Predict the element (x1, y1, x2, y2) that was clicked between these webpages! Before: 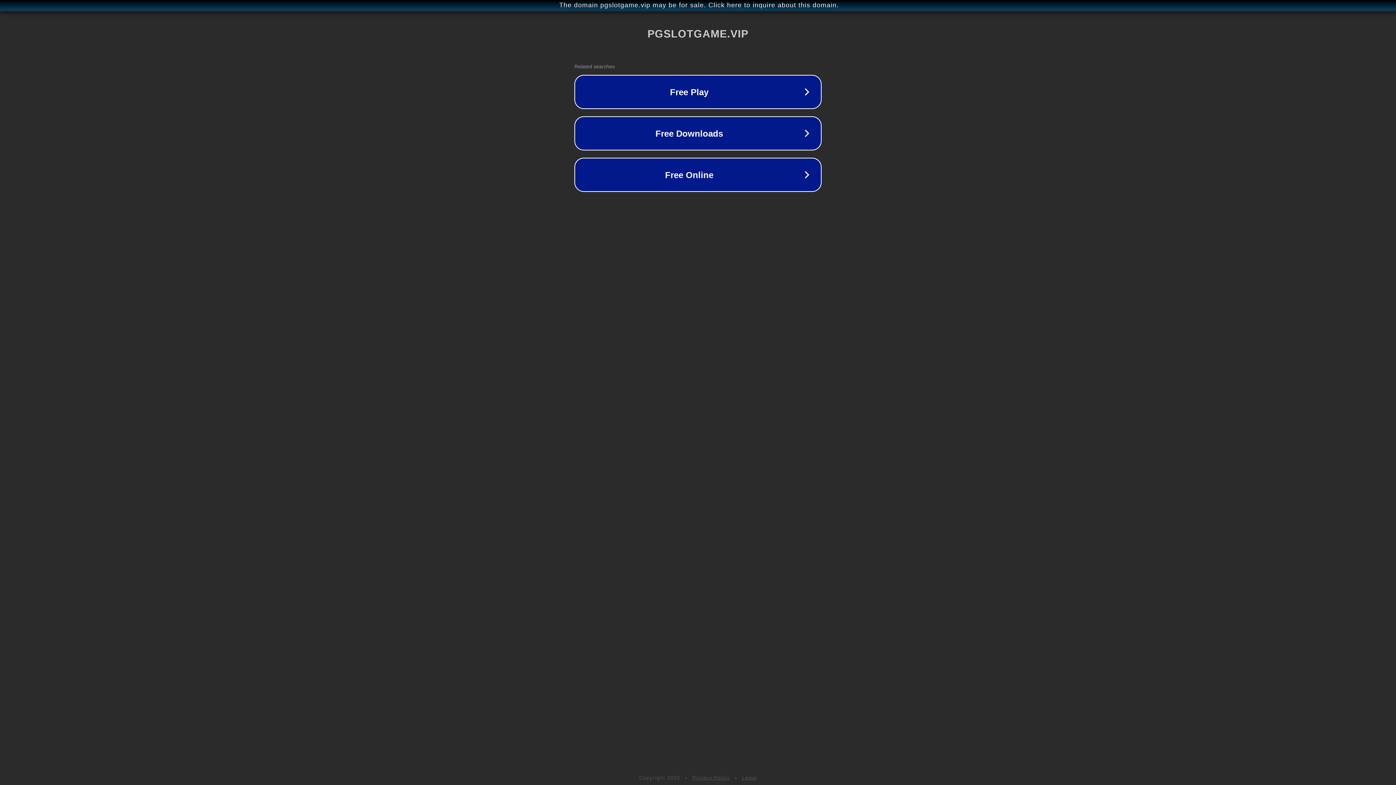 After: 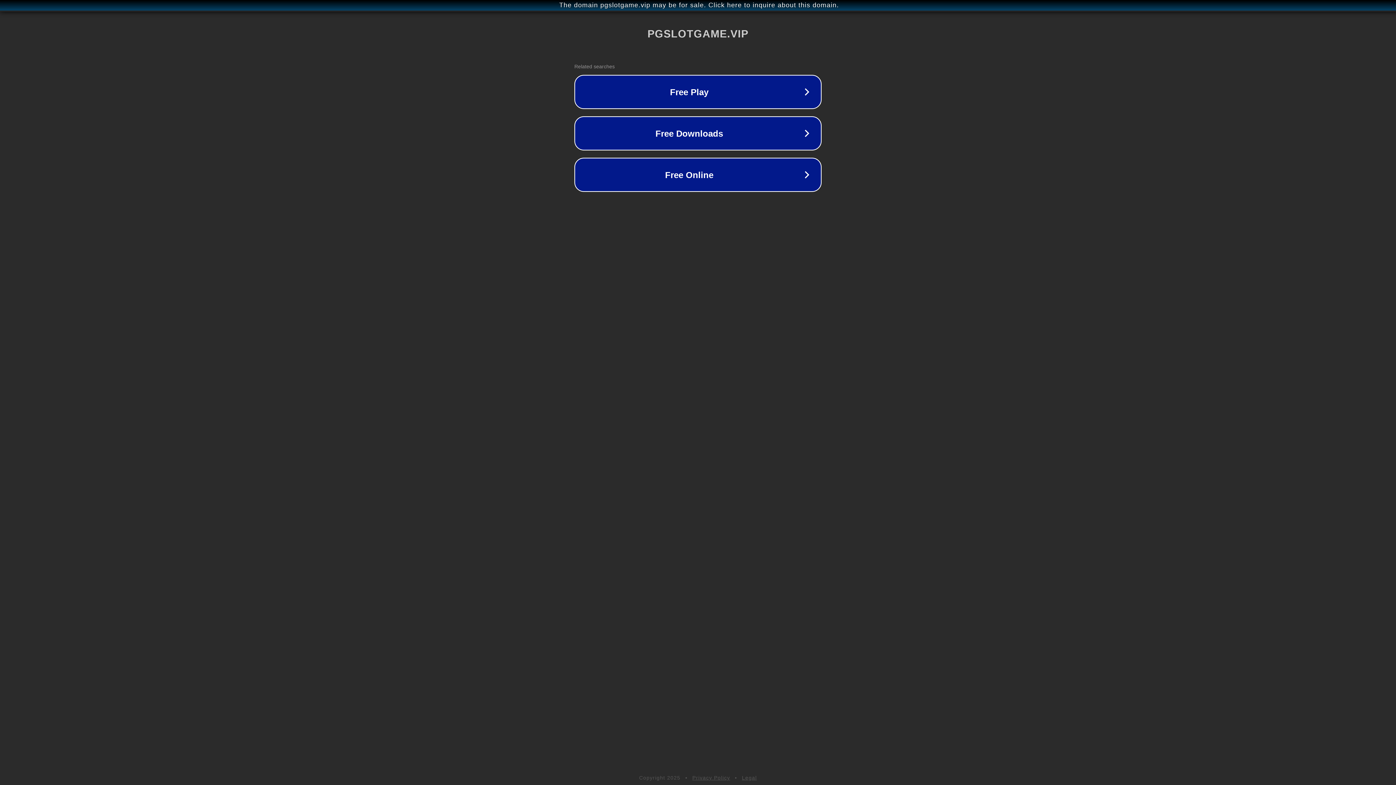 Action: bbox: (692, 775, 730, 781) label: Privacy Policy